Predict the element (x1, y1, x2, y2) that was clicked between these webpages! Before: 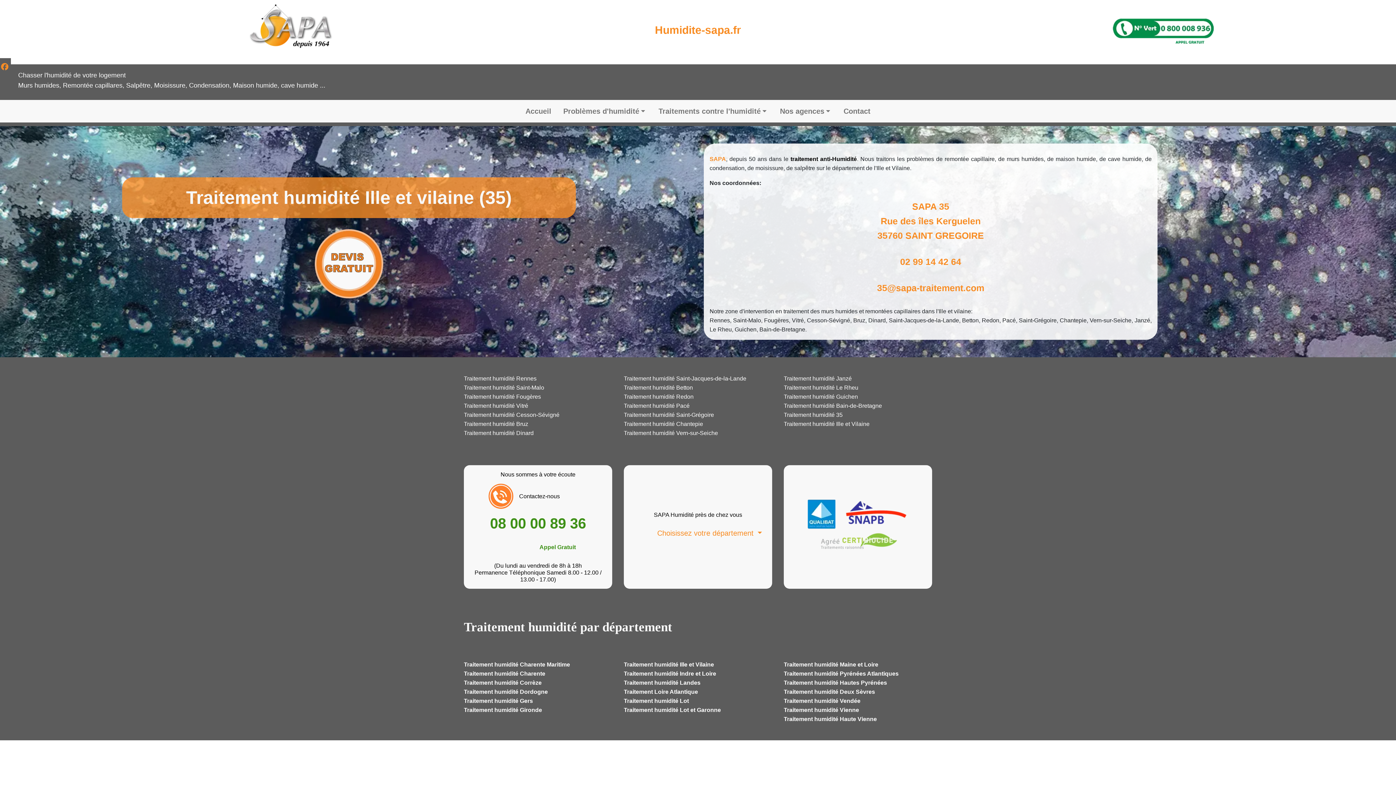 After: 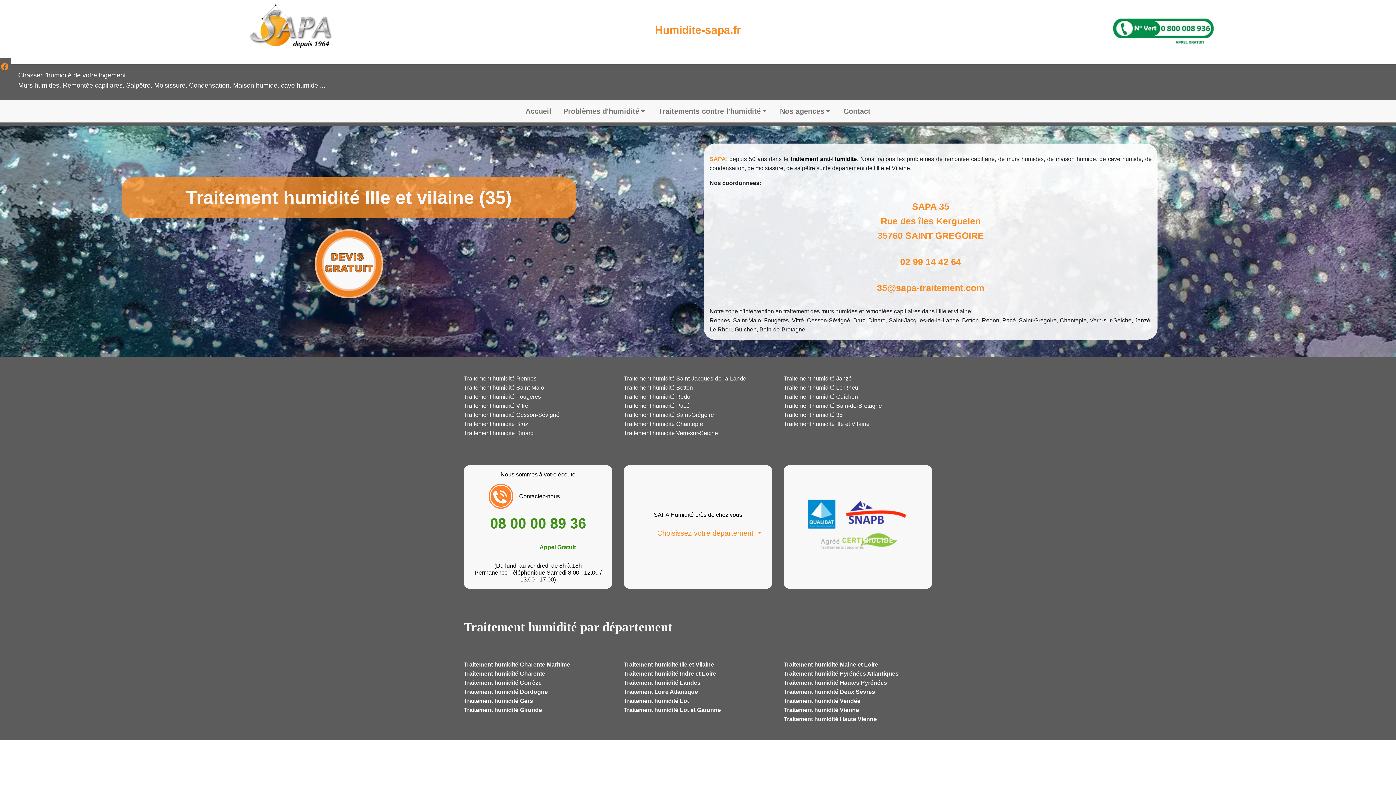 Action: label: 35@sapa-traitement.com bbox: (877, 282, 984, 292)